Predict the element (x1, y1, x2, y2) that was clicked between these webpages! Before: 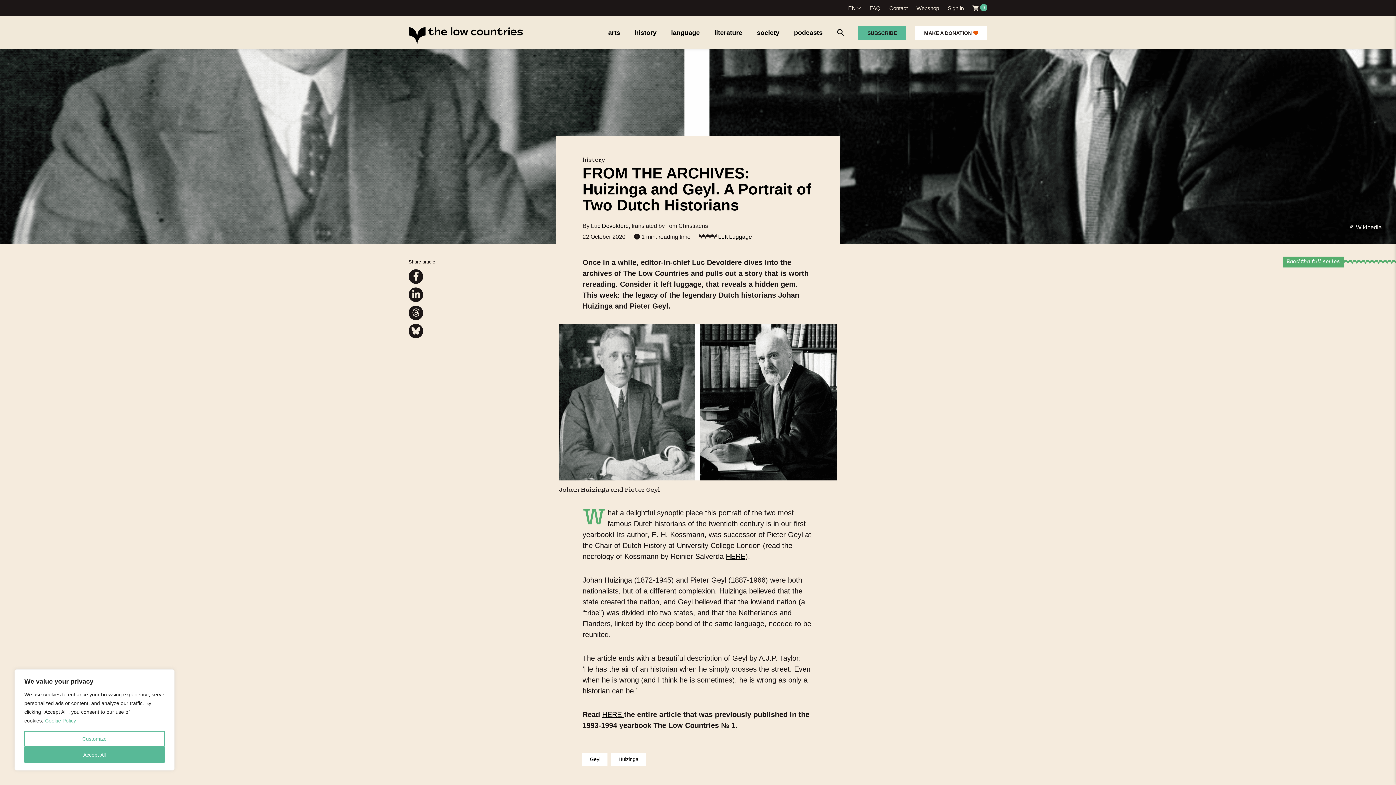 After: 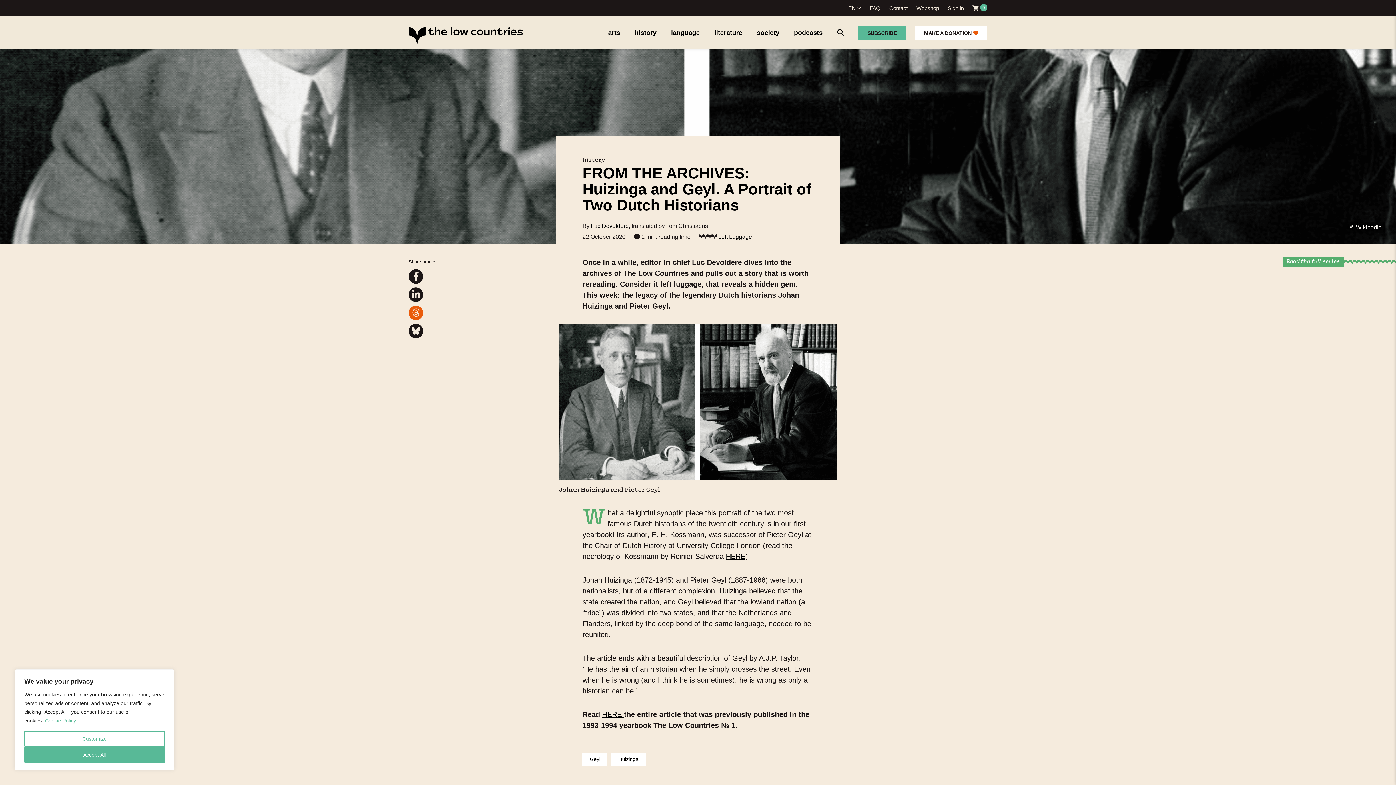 Action: bbox: (408, 305, 423, 320)